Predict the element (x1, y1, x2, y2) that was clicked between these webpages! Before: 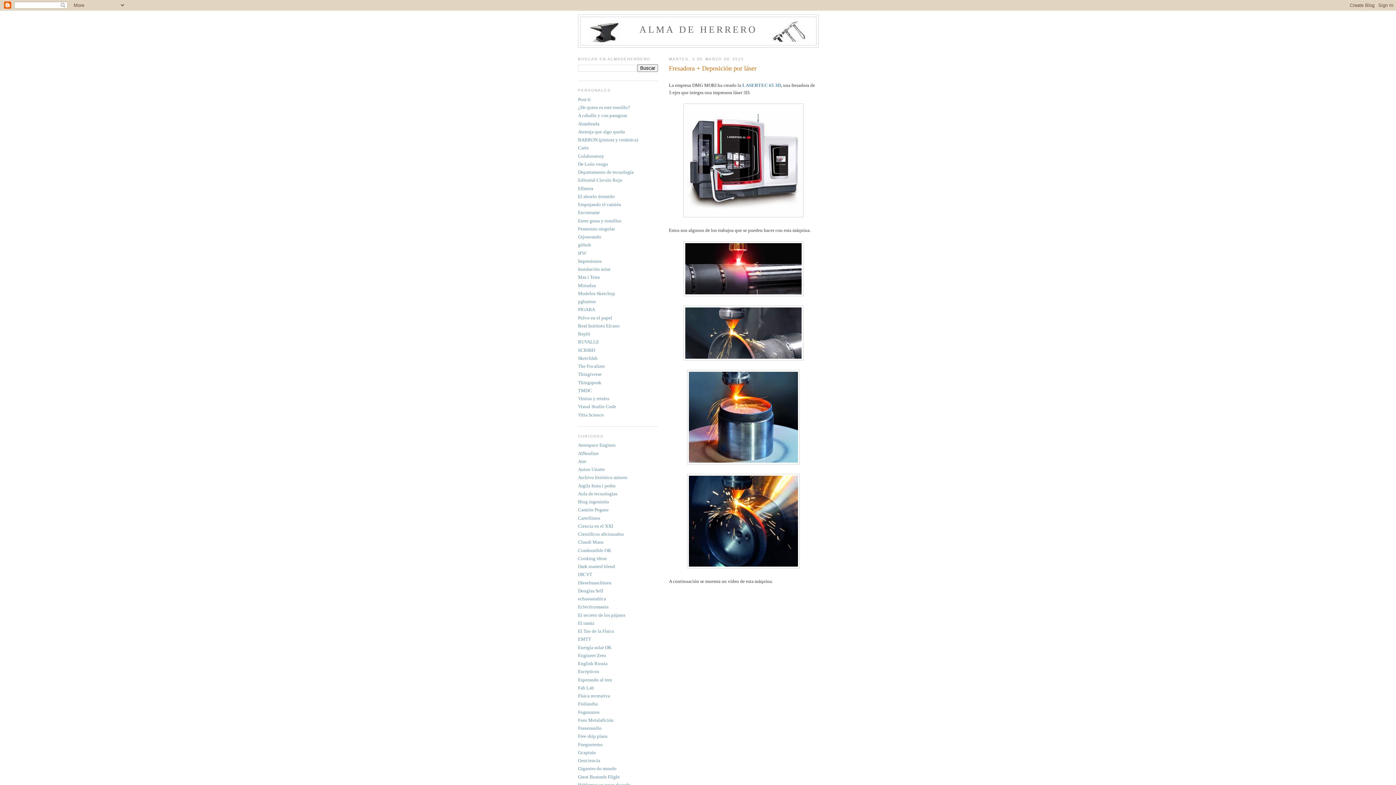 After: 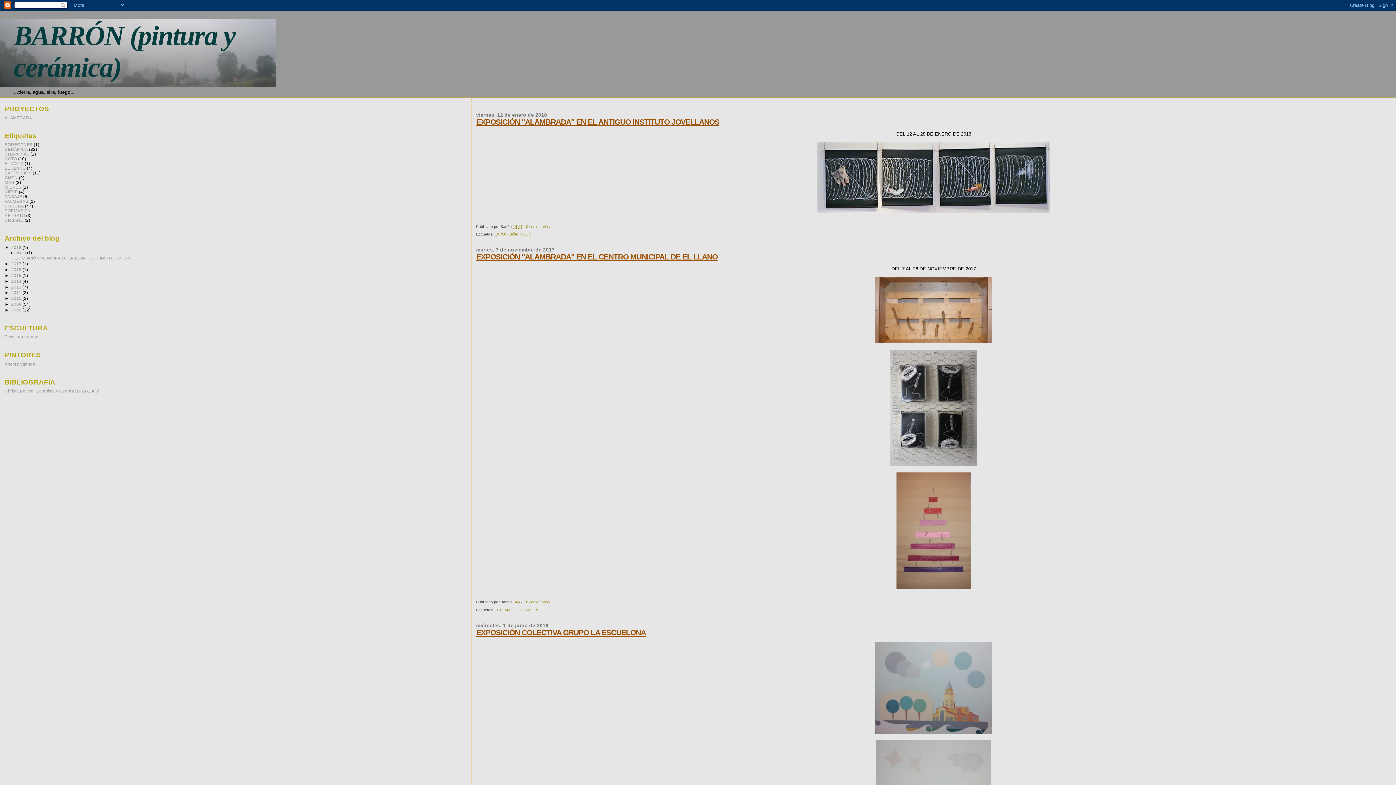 Action: label: pgbarron bbox: (578, 298, 596, 304)